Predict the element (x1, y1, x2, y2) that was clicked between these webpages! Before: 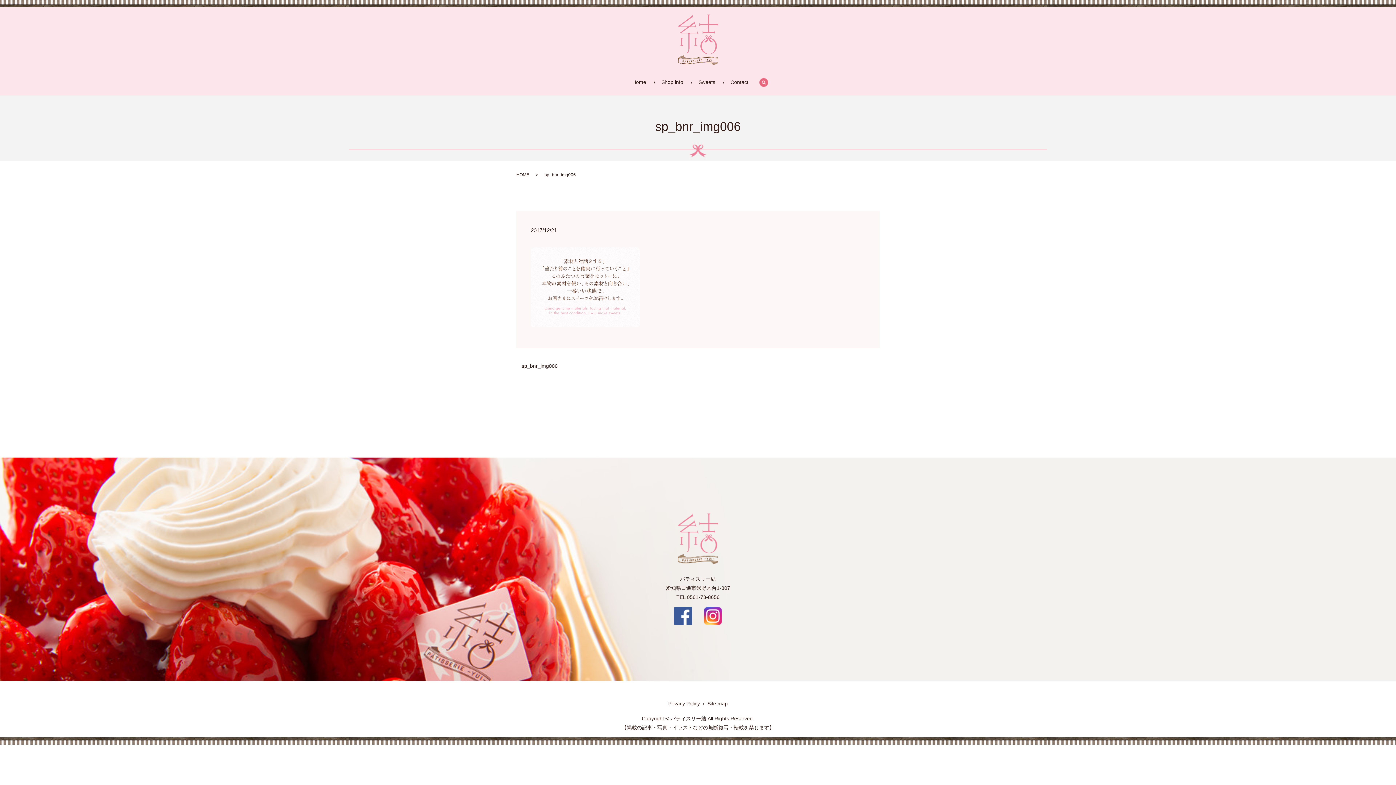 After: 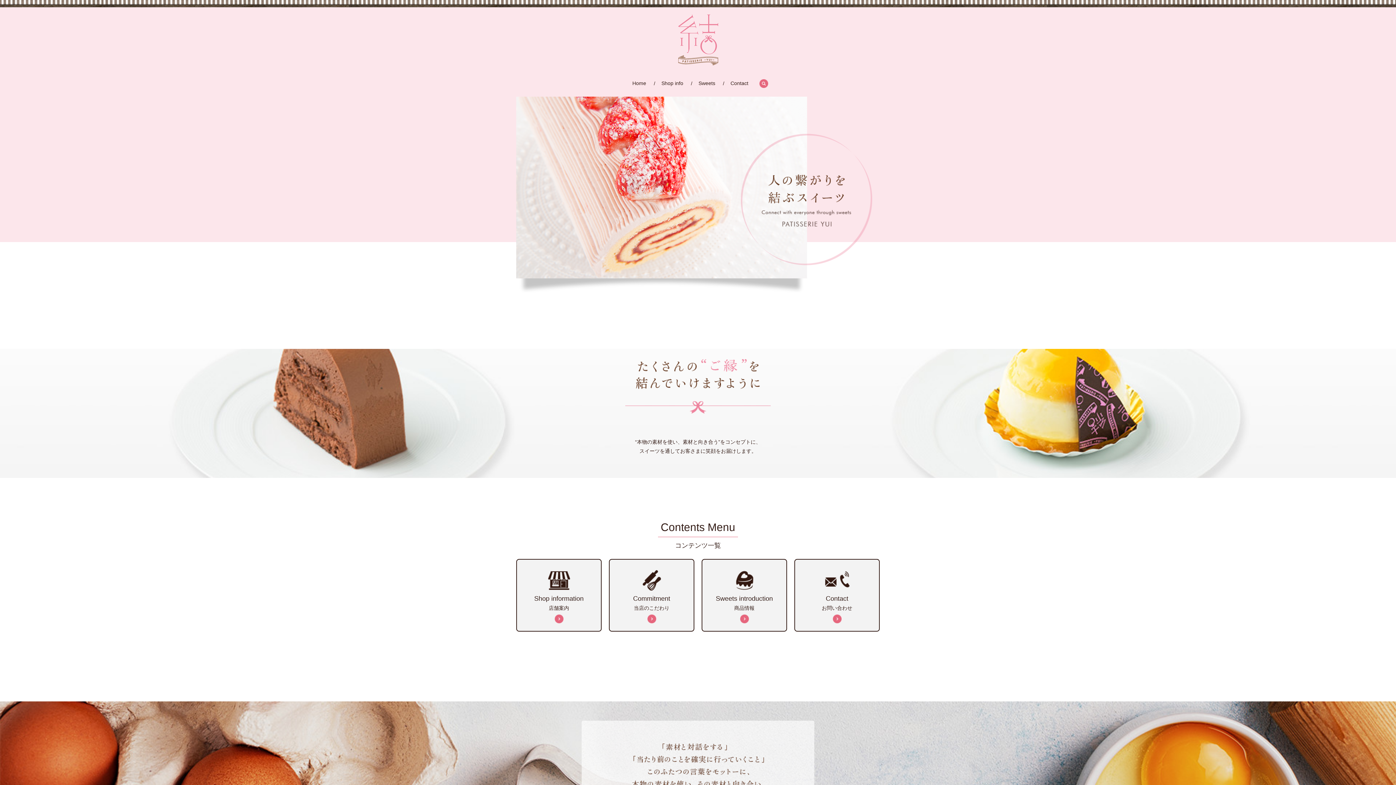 Action: bbox: (516, 172, 529, 177) label: HOME